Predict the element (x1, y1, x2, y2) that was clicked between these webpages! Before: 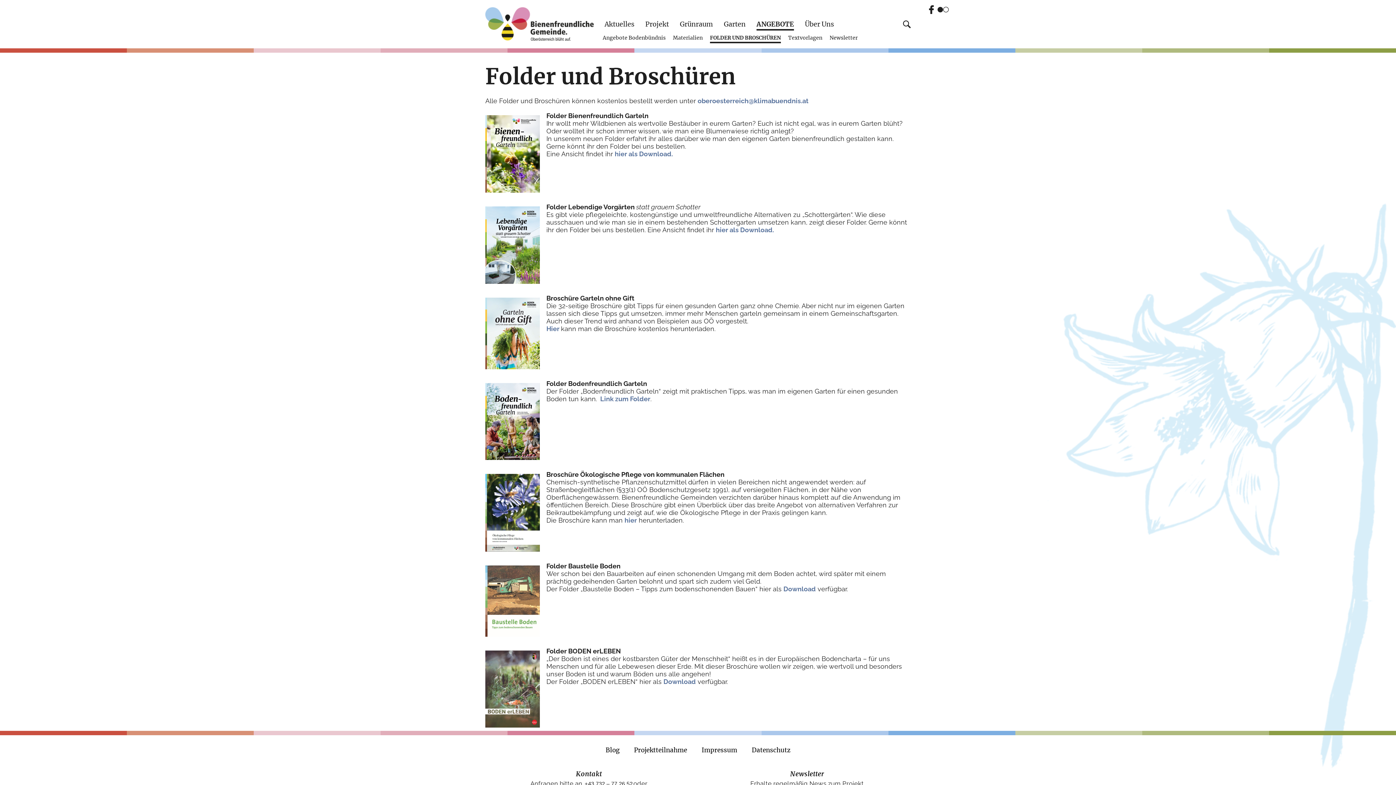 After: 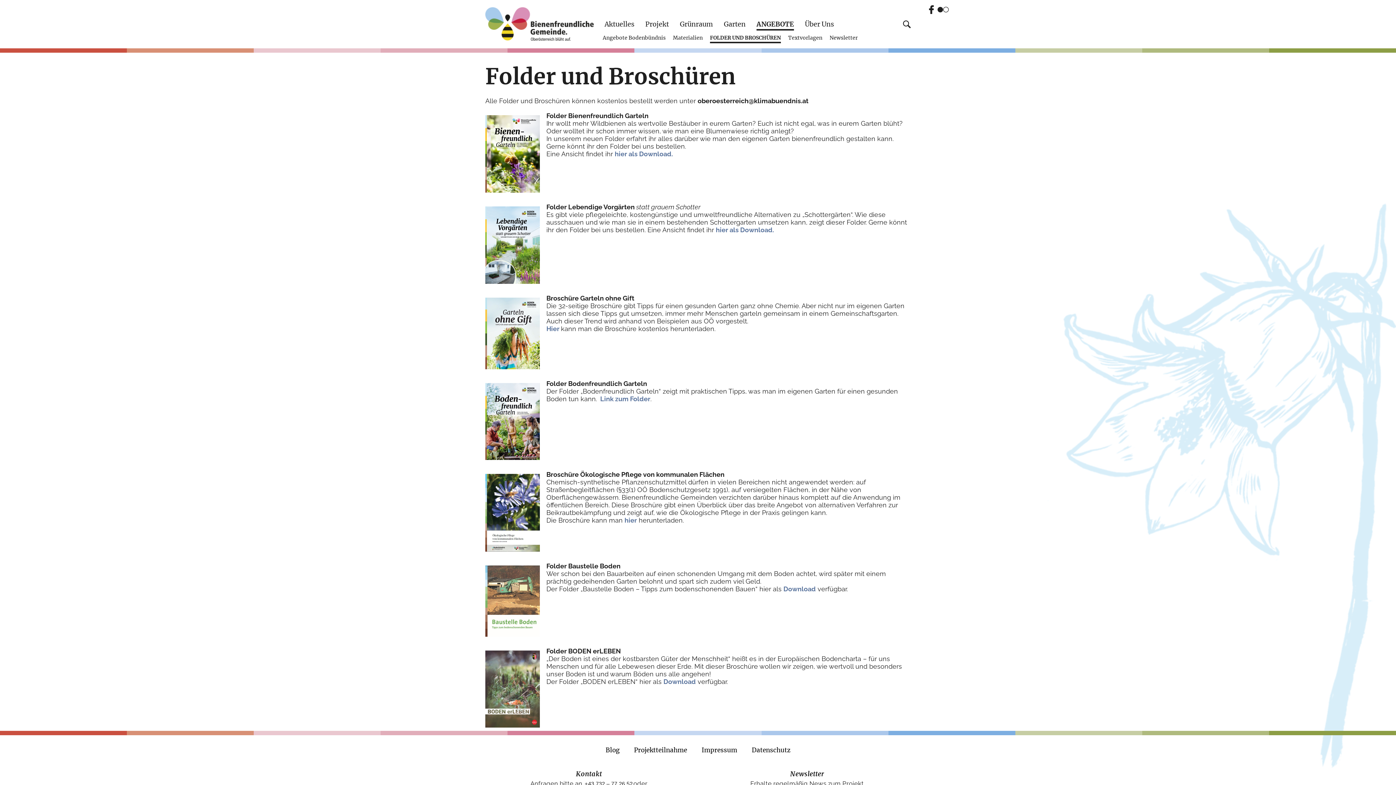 Action: bbox: (697, 97, 808, 104) label: oberoesterreich@klimabuendnis.at